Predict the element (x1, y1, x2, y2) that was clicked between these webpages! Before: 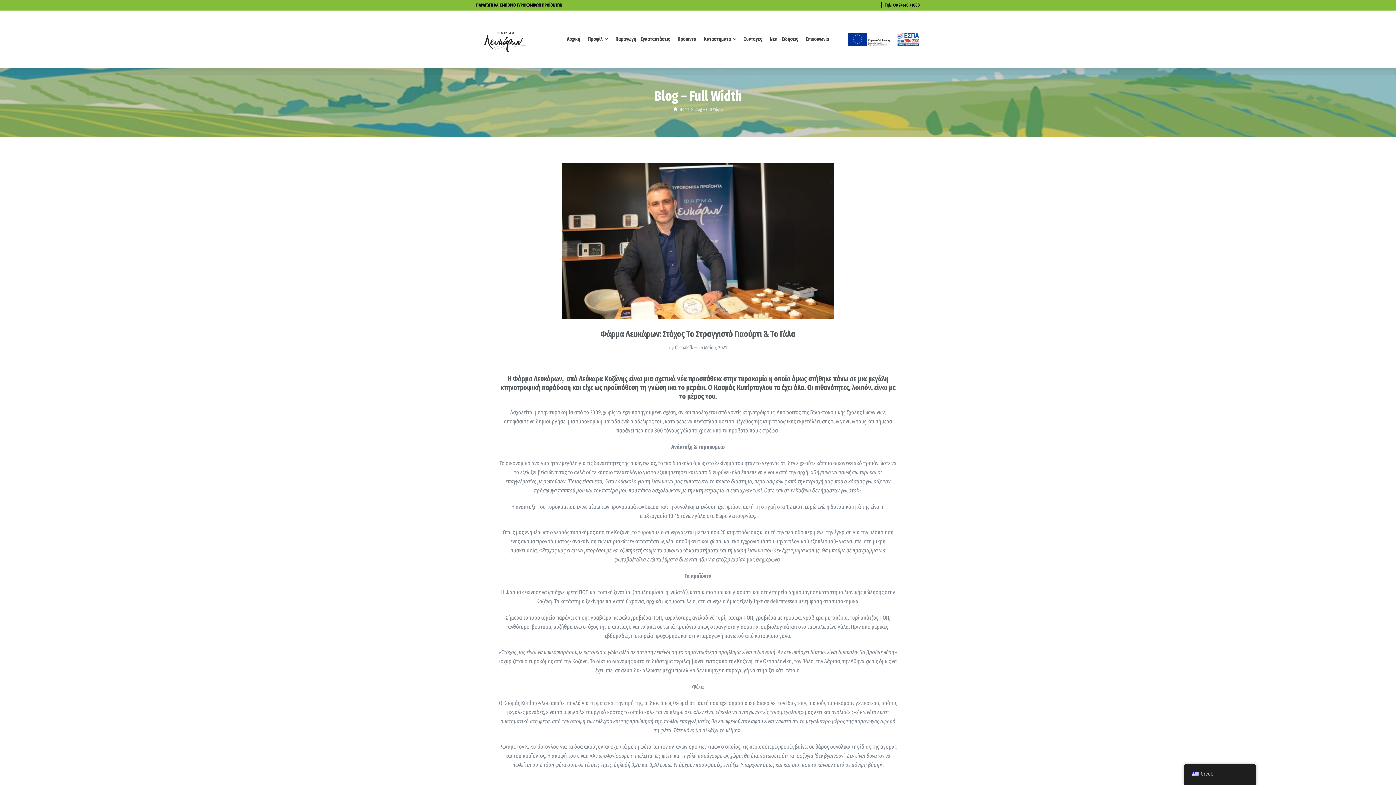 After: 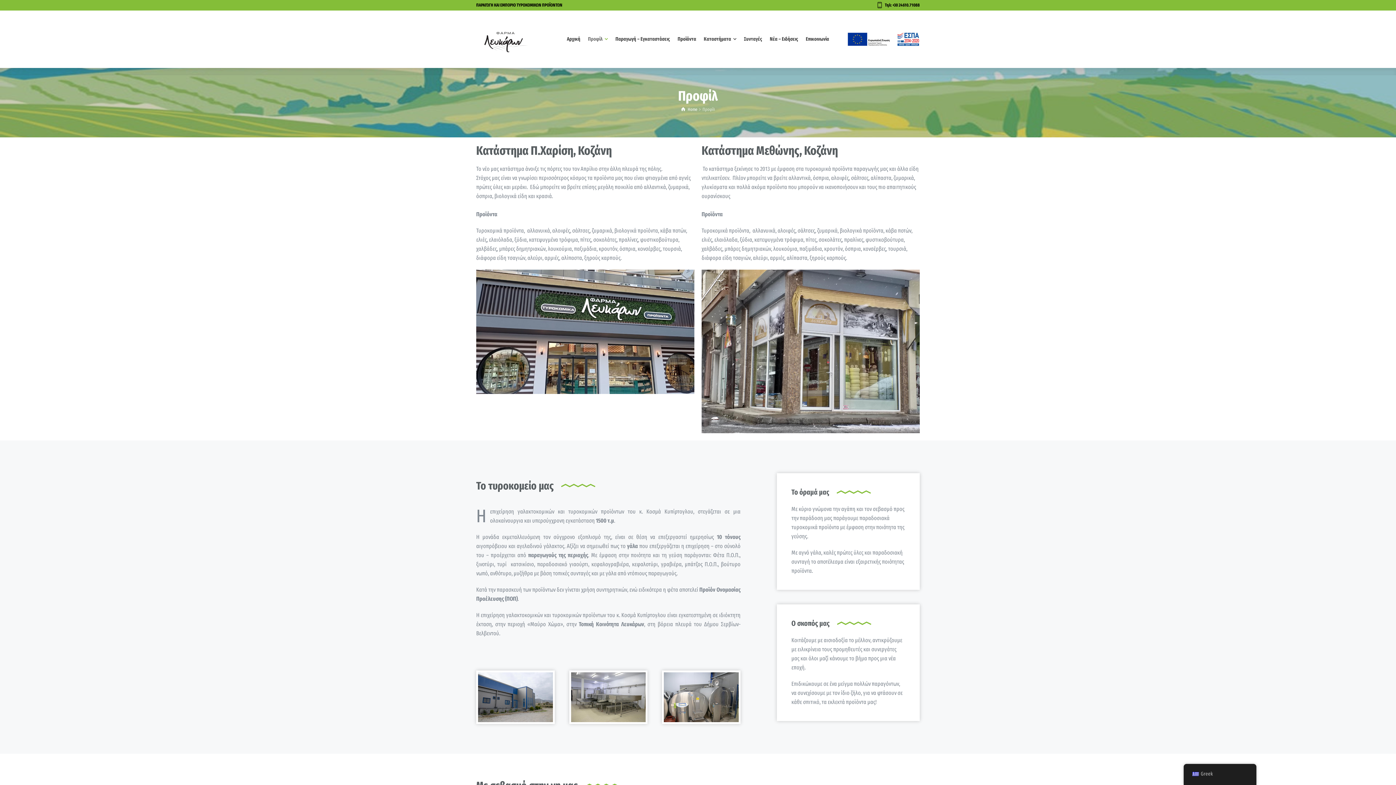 Action: bbox: (584, 12, 612, 66) label: Προφίλ